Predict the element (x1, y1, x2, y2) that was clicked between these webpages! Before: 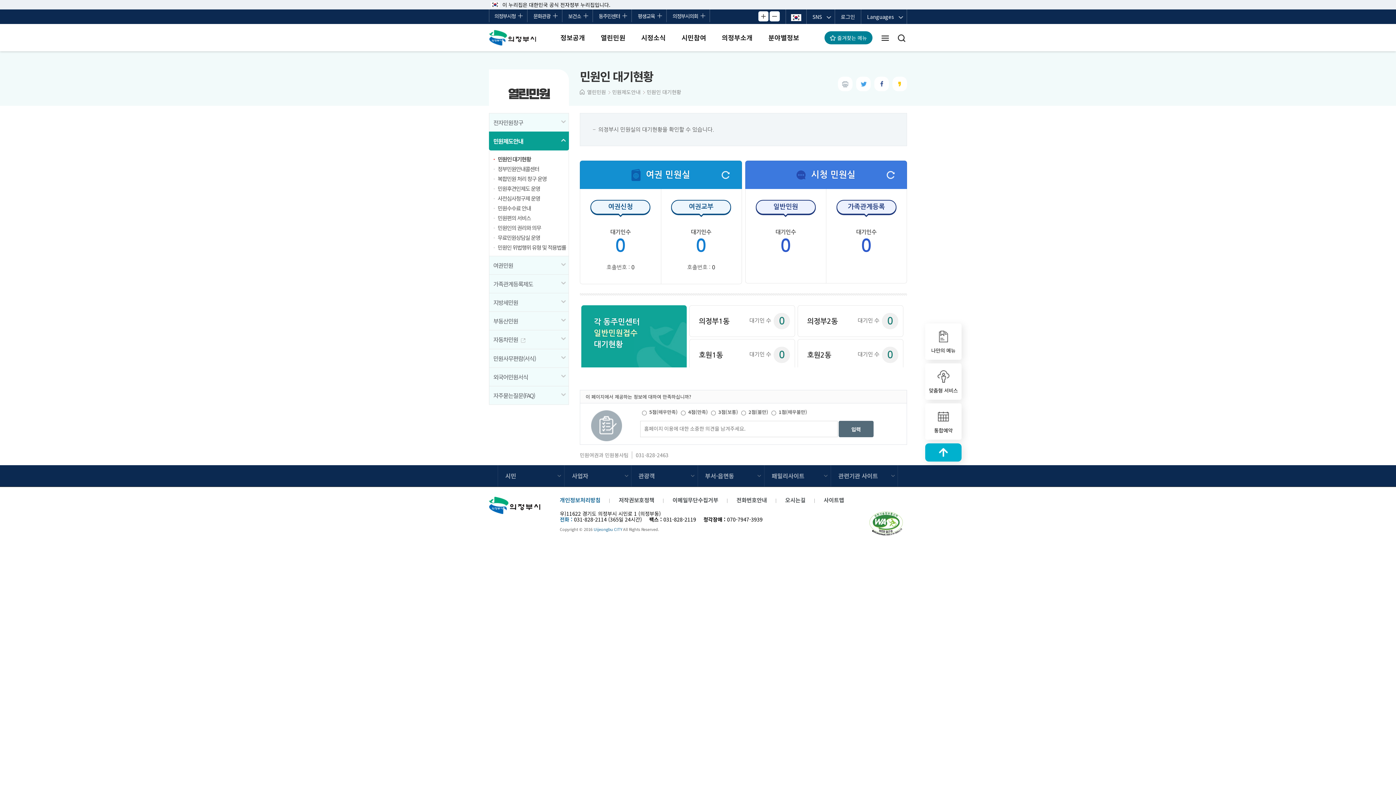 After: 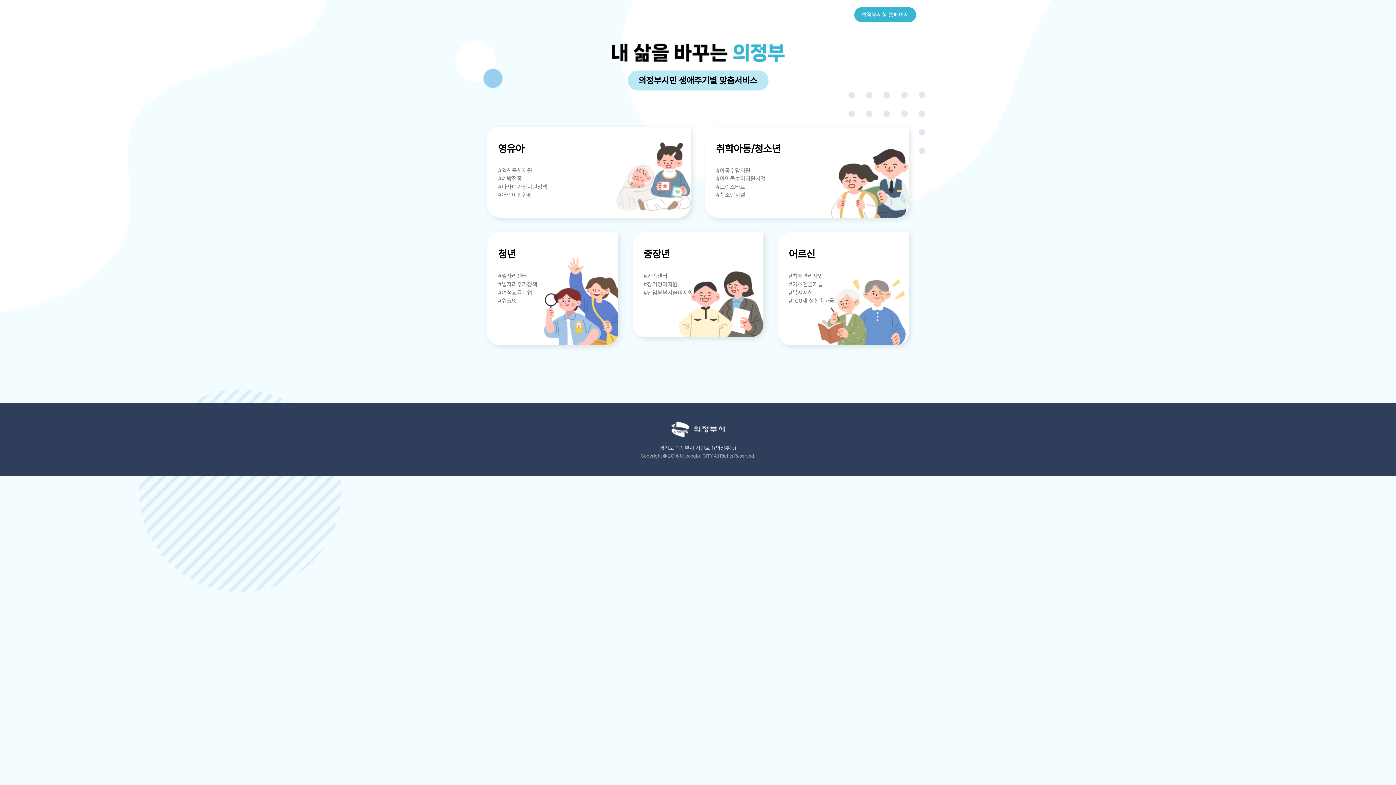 Action: bbox: (925, 363, 961, 400) label: 맞춤형 서비스